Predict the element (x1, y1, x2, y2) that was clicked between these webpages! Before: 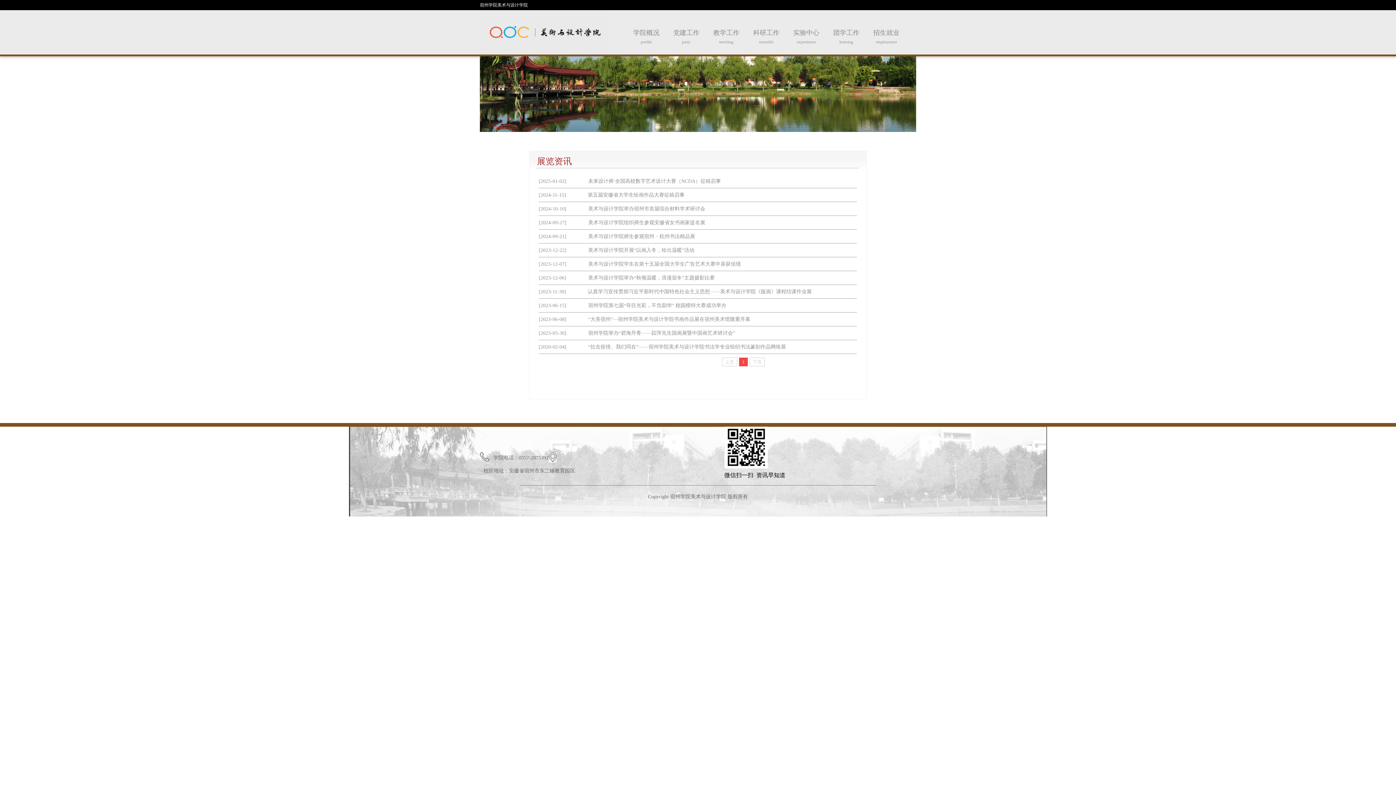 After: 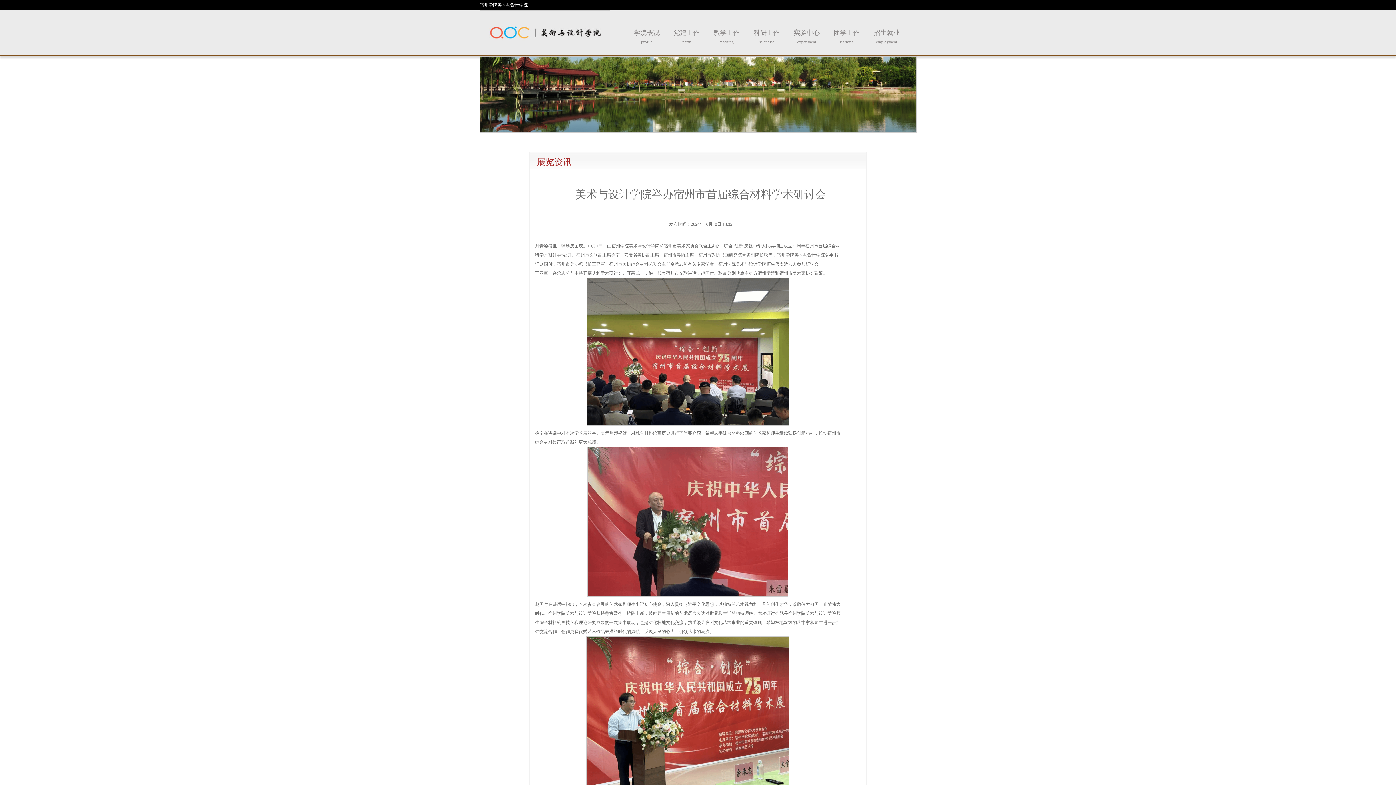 Action: bbox: (538, 205, 705, 212) label: [2024-10-10]
美术与设计学院举办宿州市首届综合材料学术研讨会